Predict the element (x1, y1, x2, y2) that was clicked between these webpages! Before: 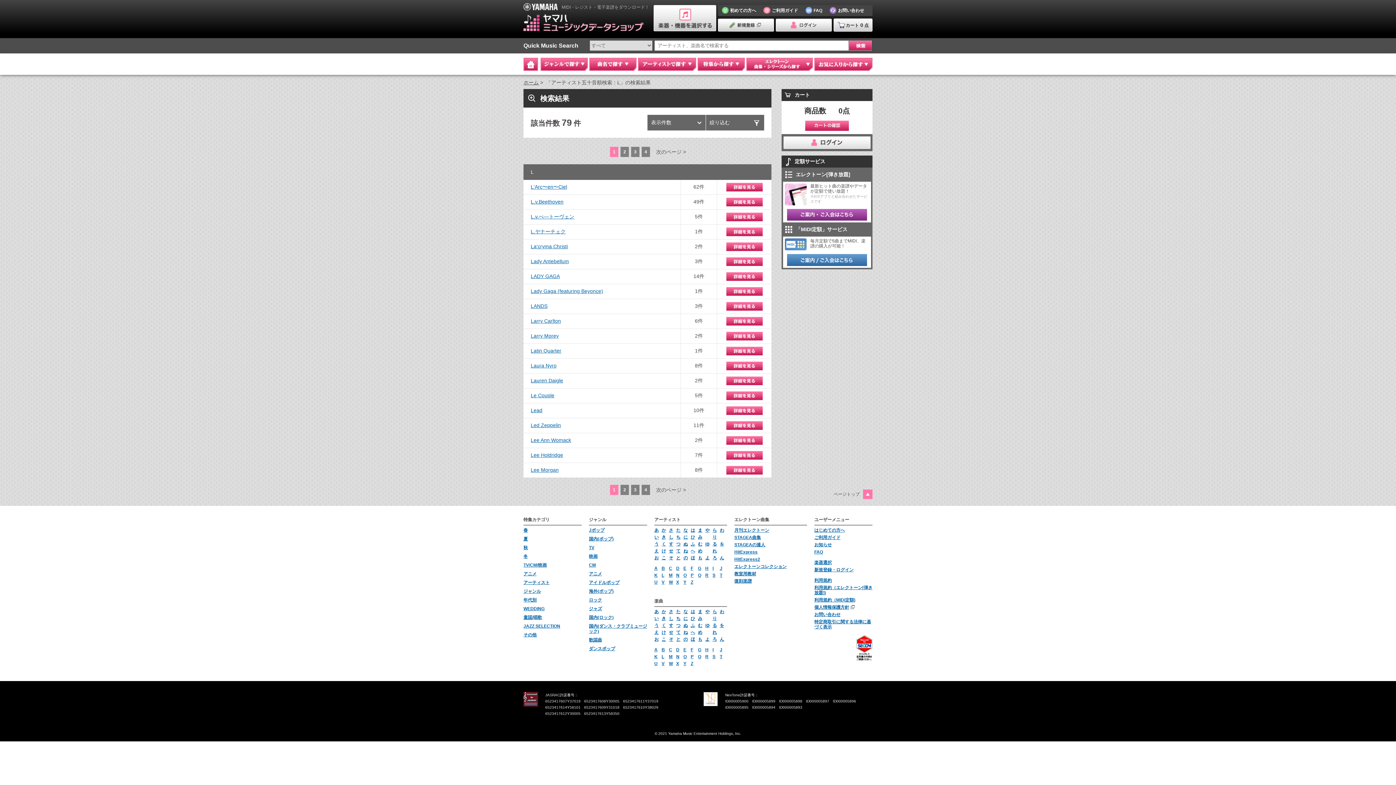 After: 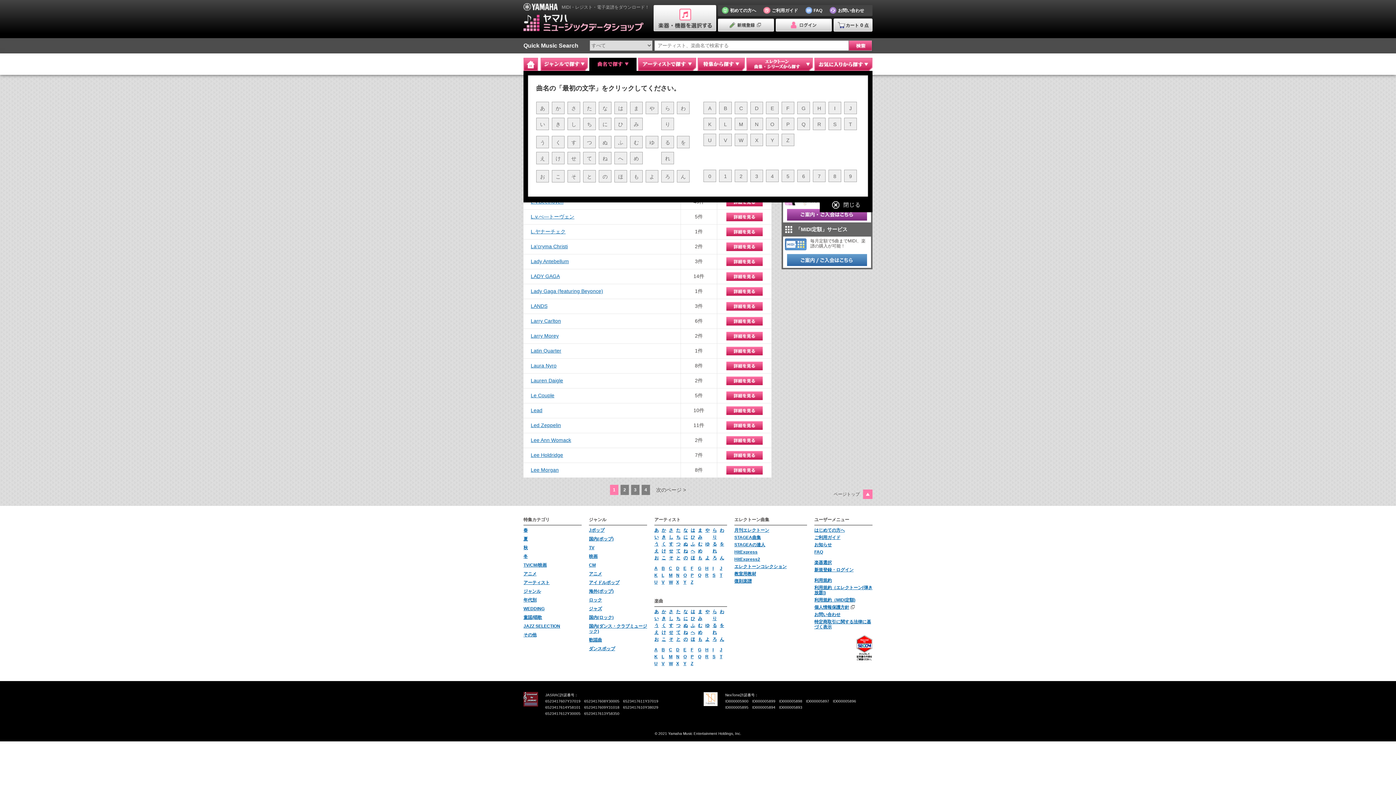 Action: label: 曲名で探す bbox: (589, 57, 636, 70)